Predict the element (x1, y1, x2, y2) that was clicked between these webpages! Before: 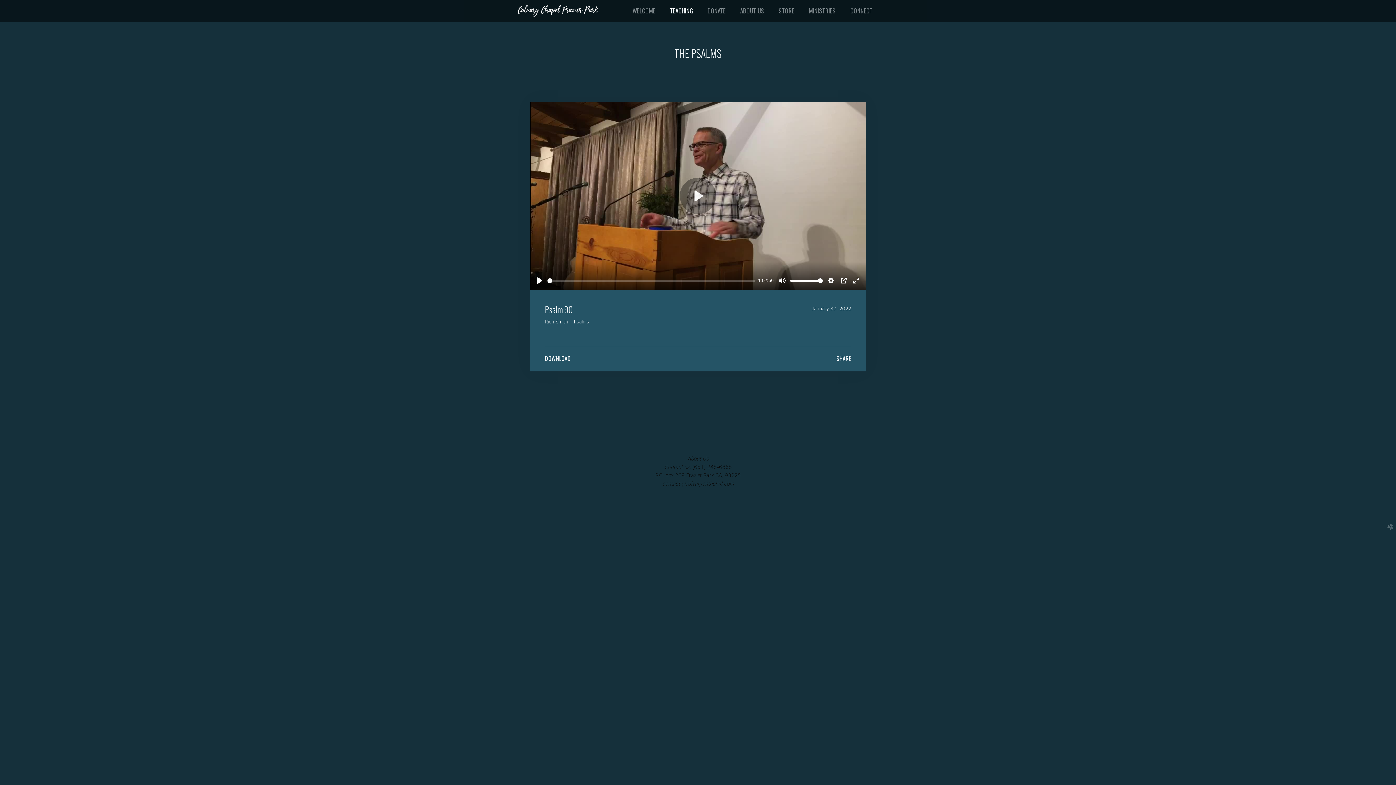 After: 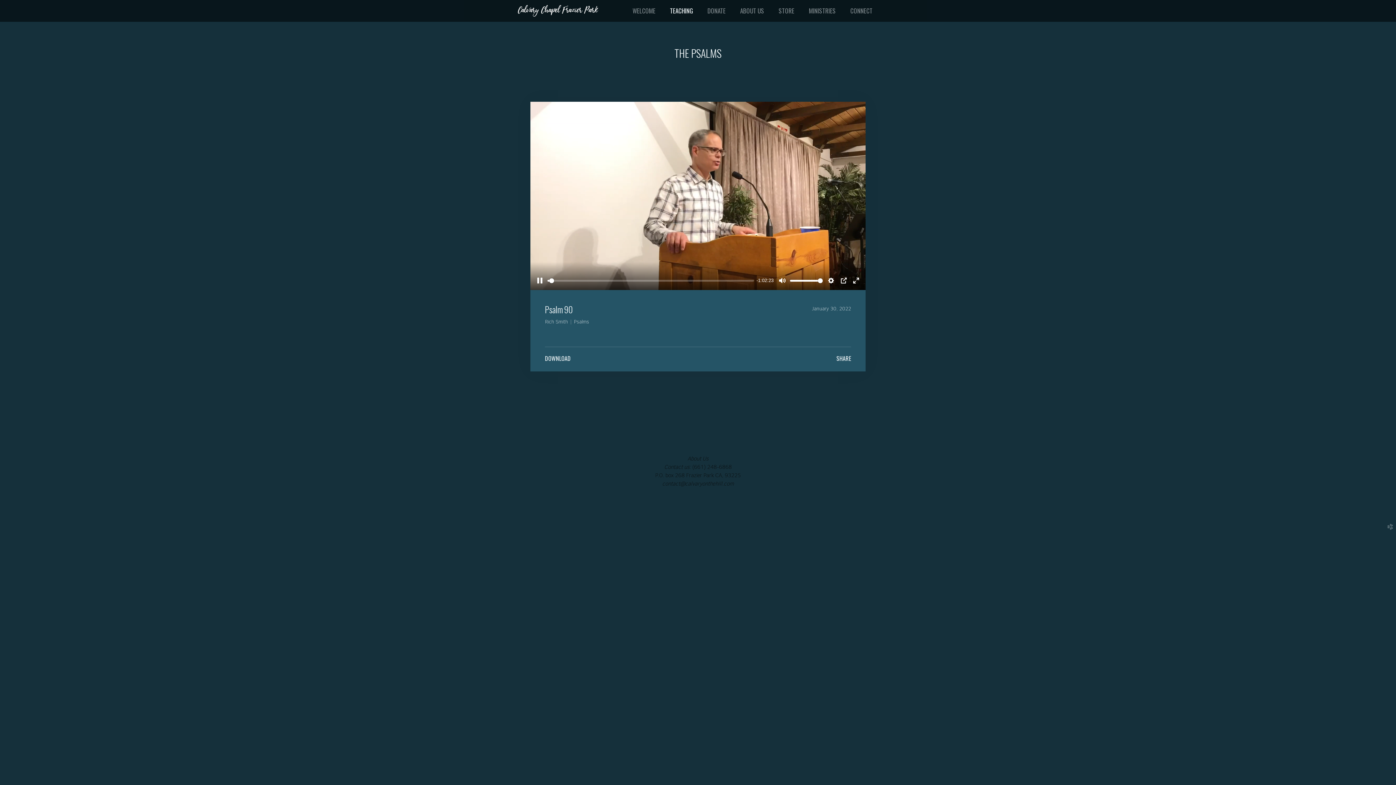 Action: label: Play bbox: (534, 274, 545, 286)